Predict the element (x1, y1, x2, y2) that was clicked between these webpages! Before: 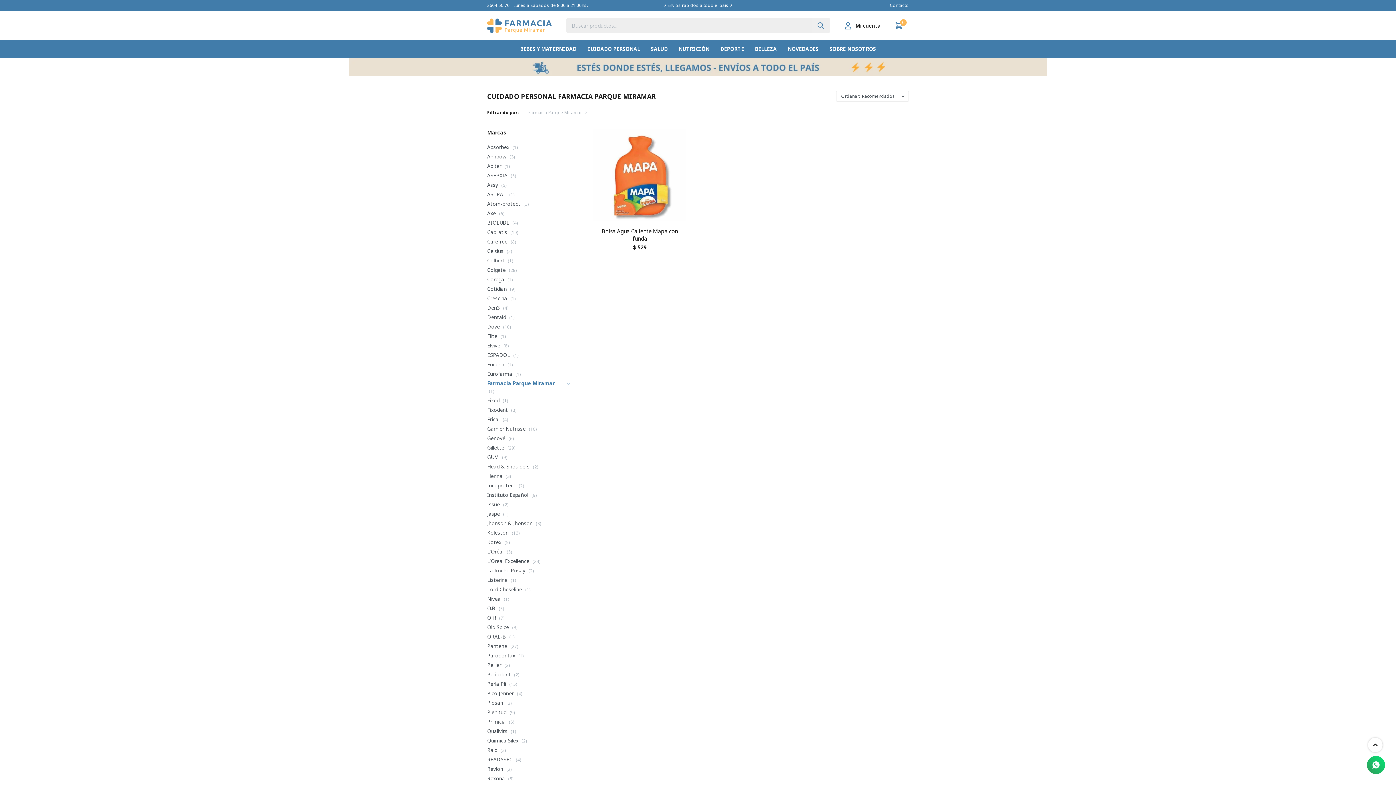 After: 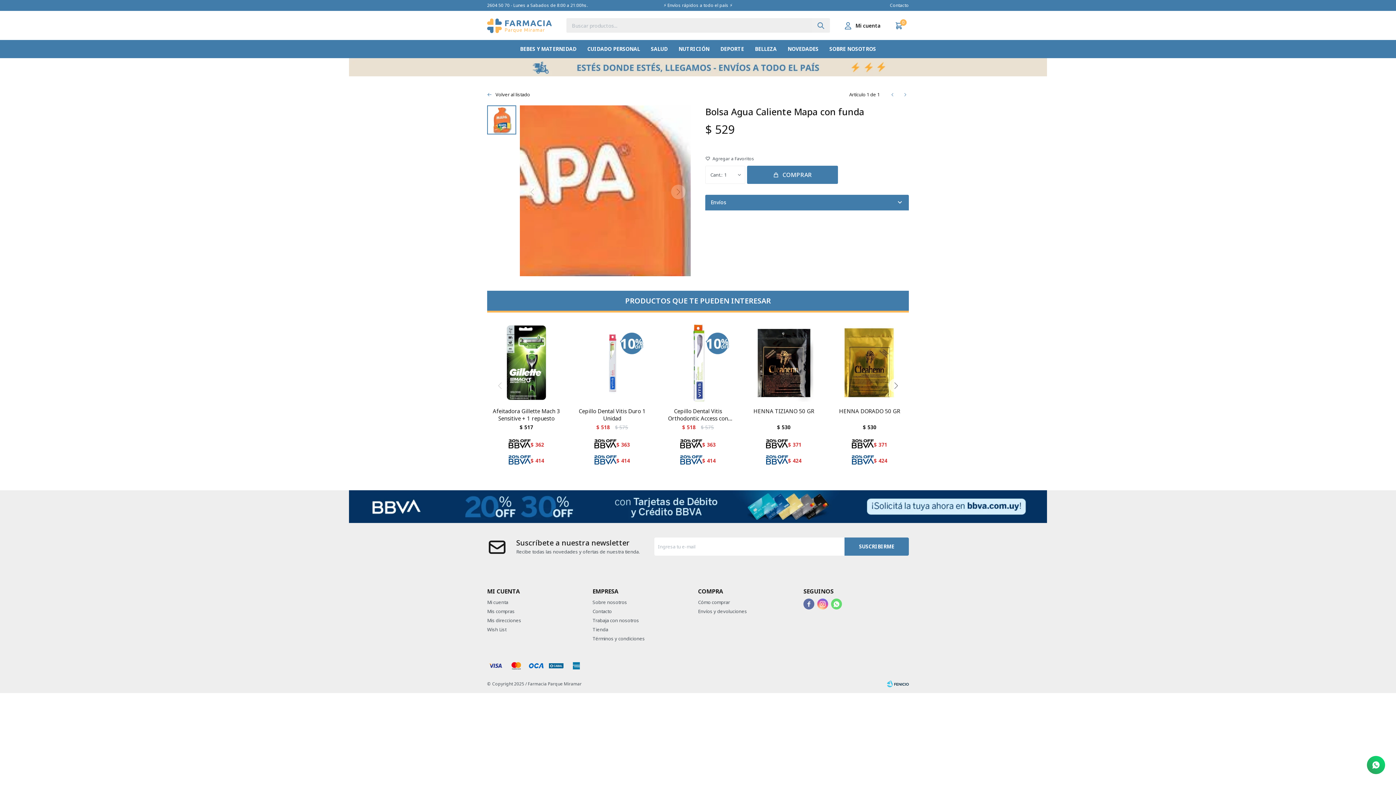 Action: bbox: (593, 129, 686, 222)